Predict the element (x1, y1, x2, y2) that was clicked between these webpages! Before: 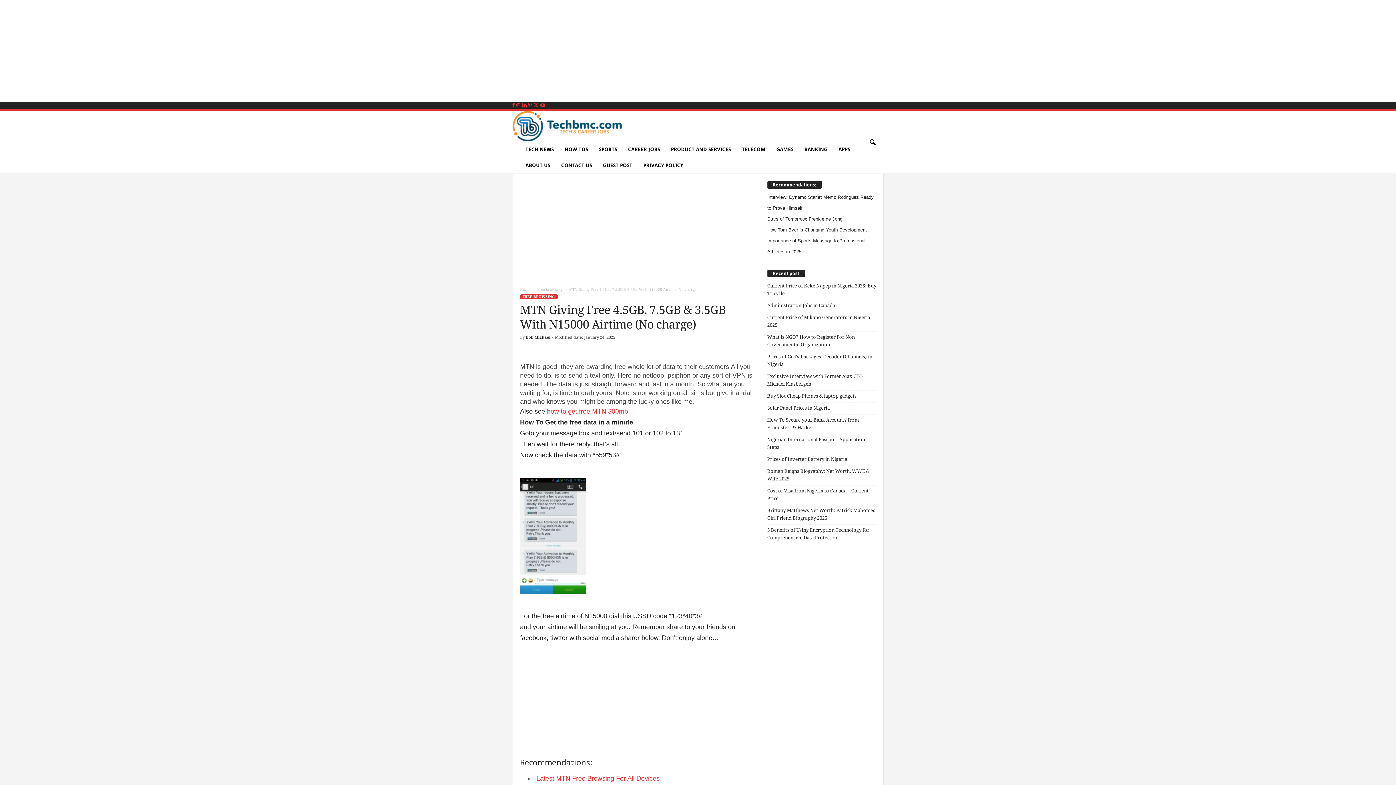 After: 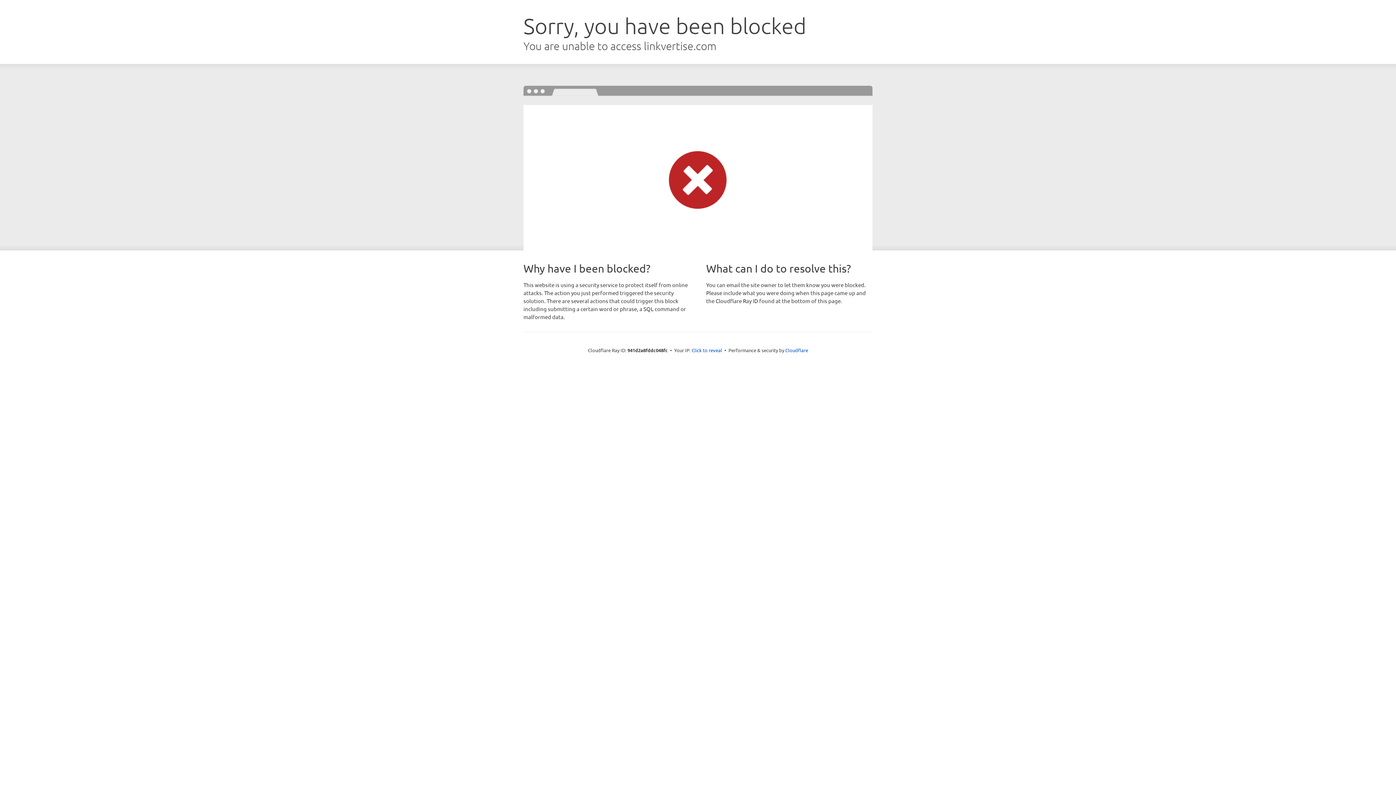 Action: bbox: (547, 408, 628, 415) label: how to get free MTN 300mb